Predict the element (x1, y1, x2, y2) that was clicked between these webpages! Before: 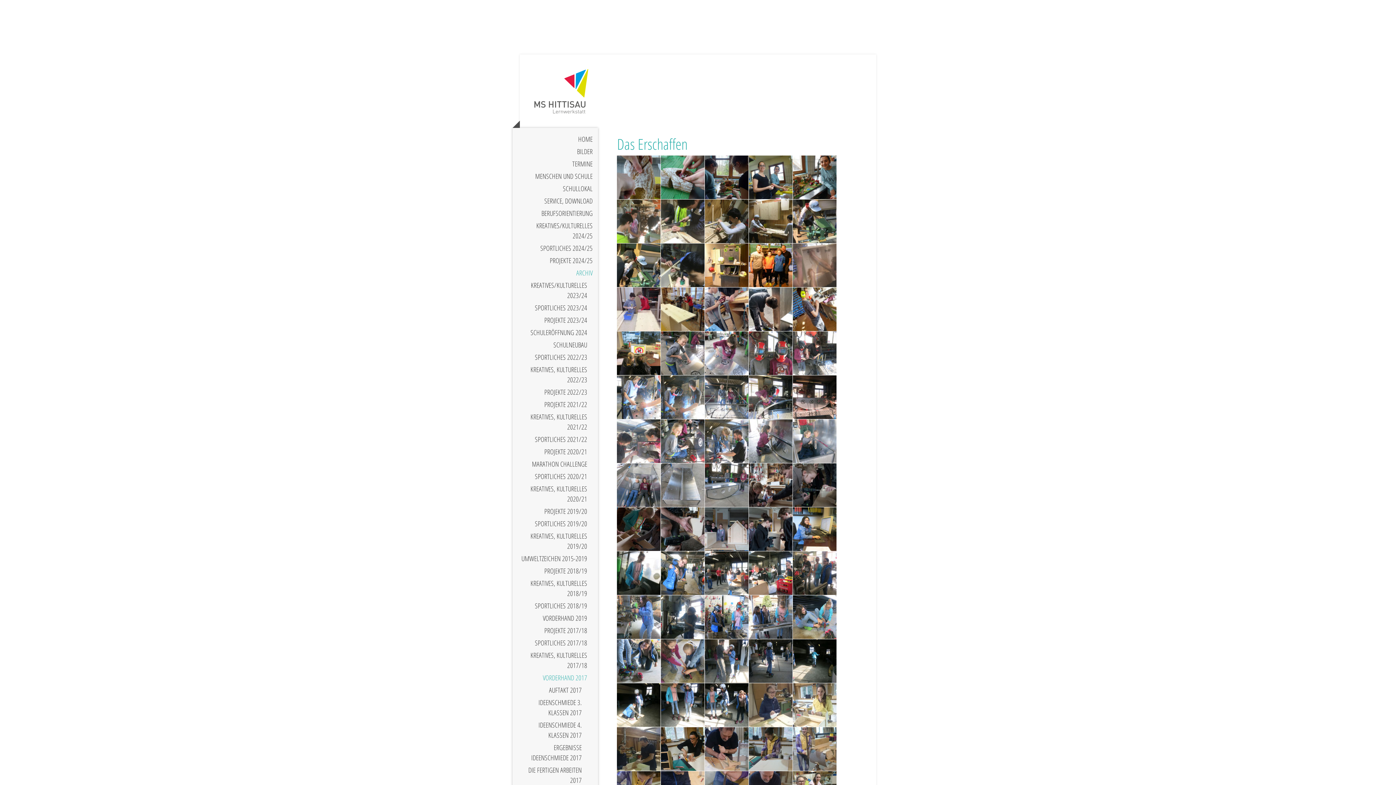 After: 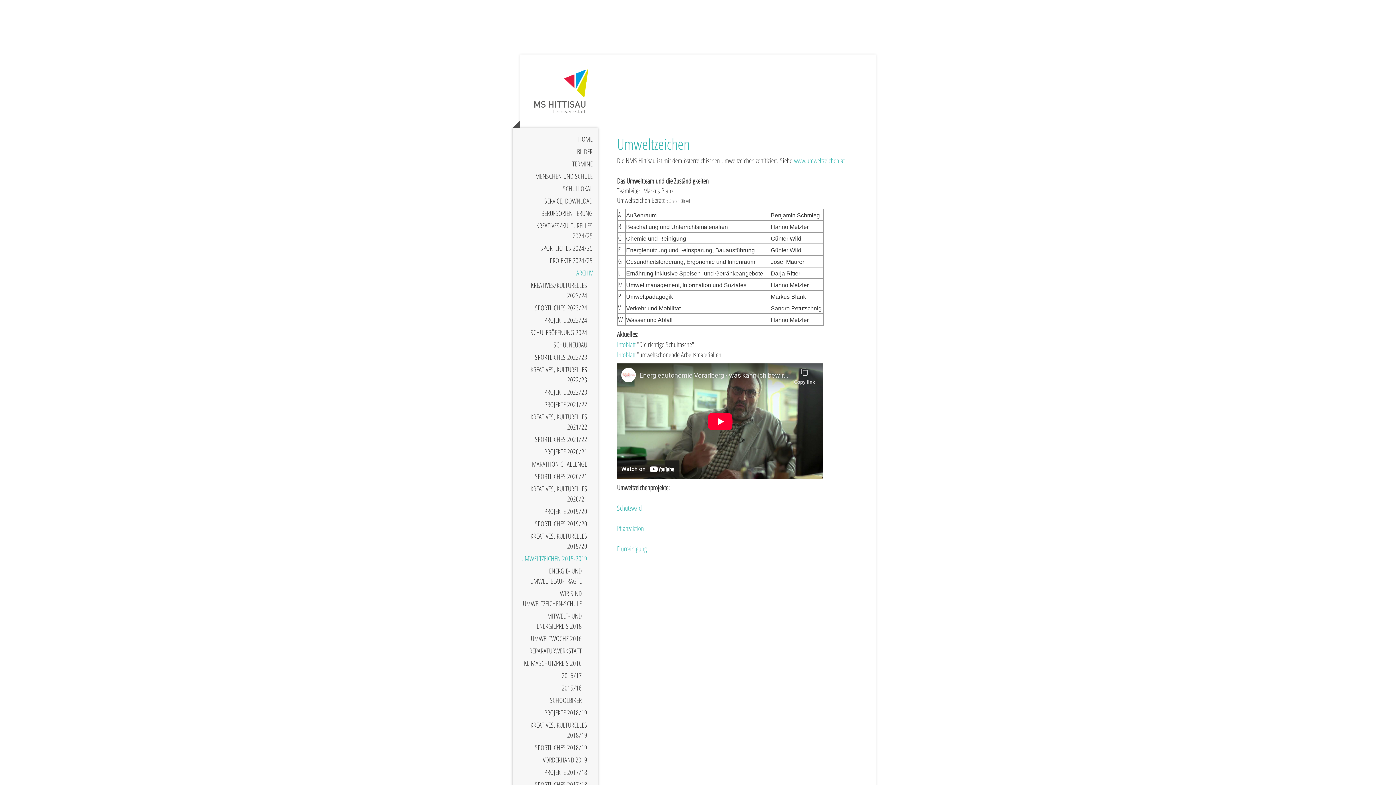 Action: bbox: (512, 552, 598, 565) label: UMWELTZEICHEN 2015-2019